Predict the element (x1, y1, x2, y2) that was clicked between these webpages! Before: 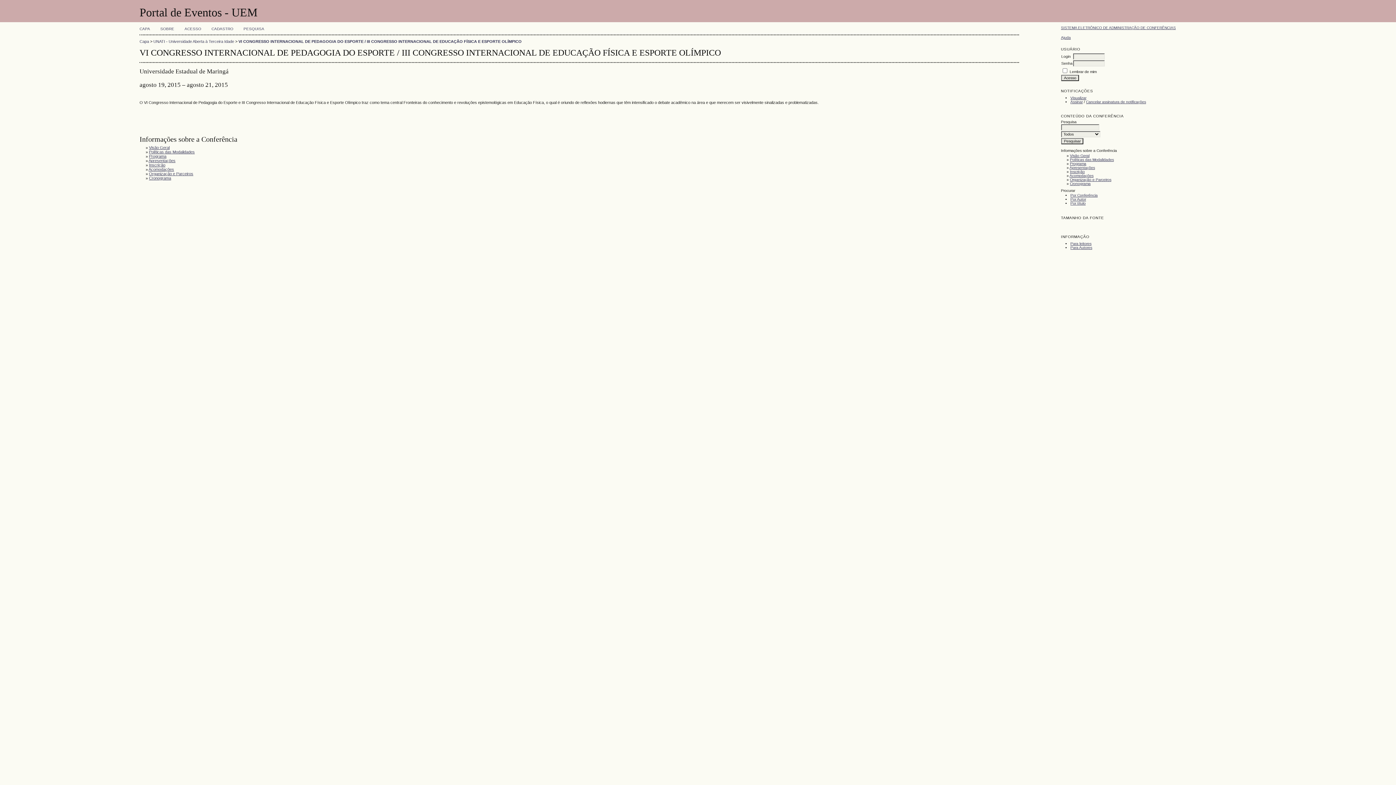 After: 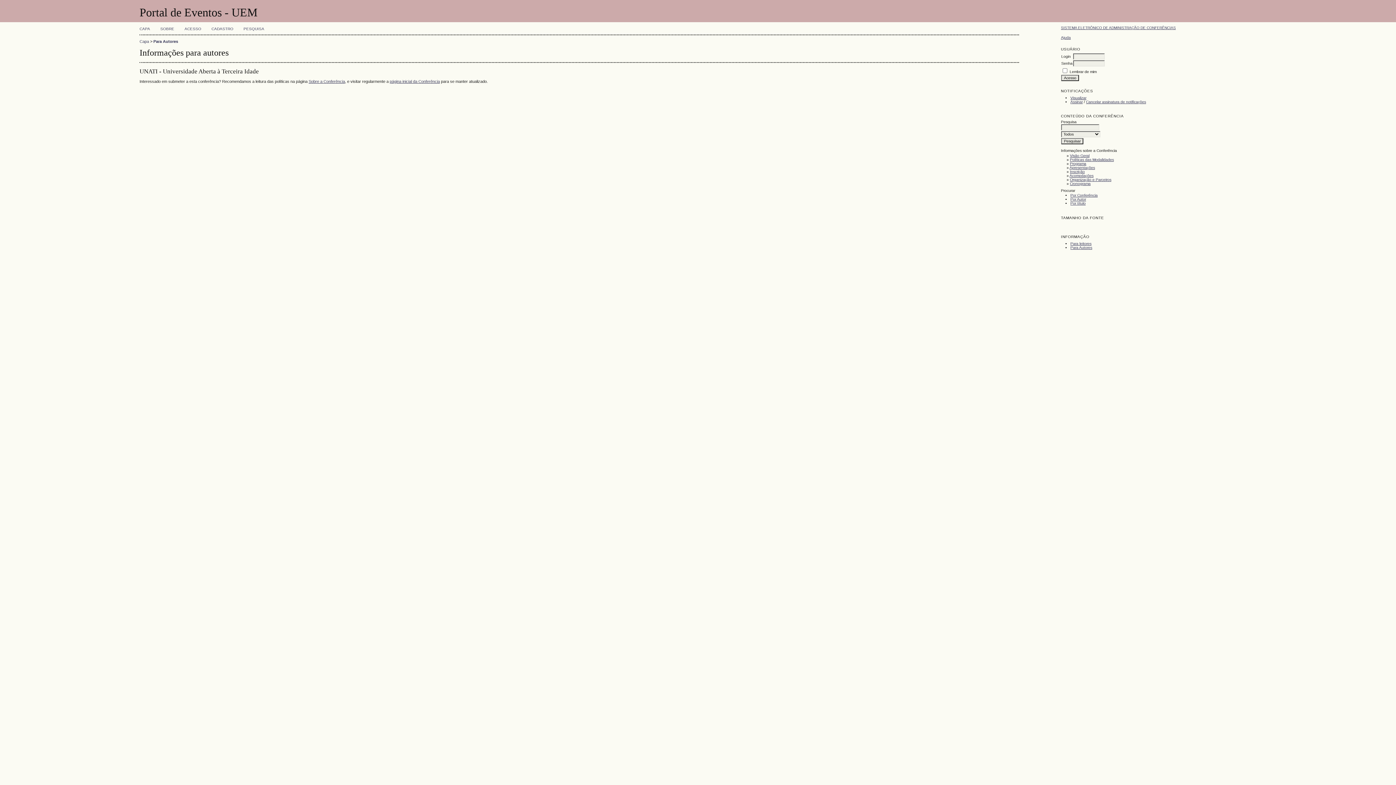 Action: label: Para Autores bbox: (1070, 245, 1092, 249)